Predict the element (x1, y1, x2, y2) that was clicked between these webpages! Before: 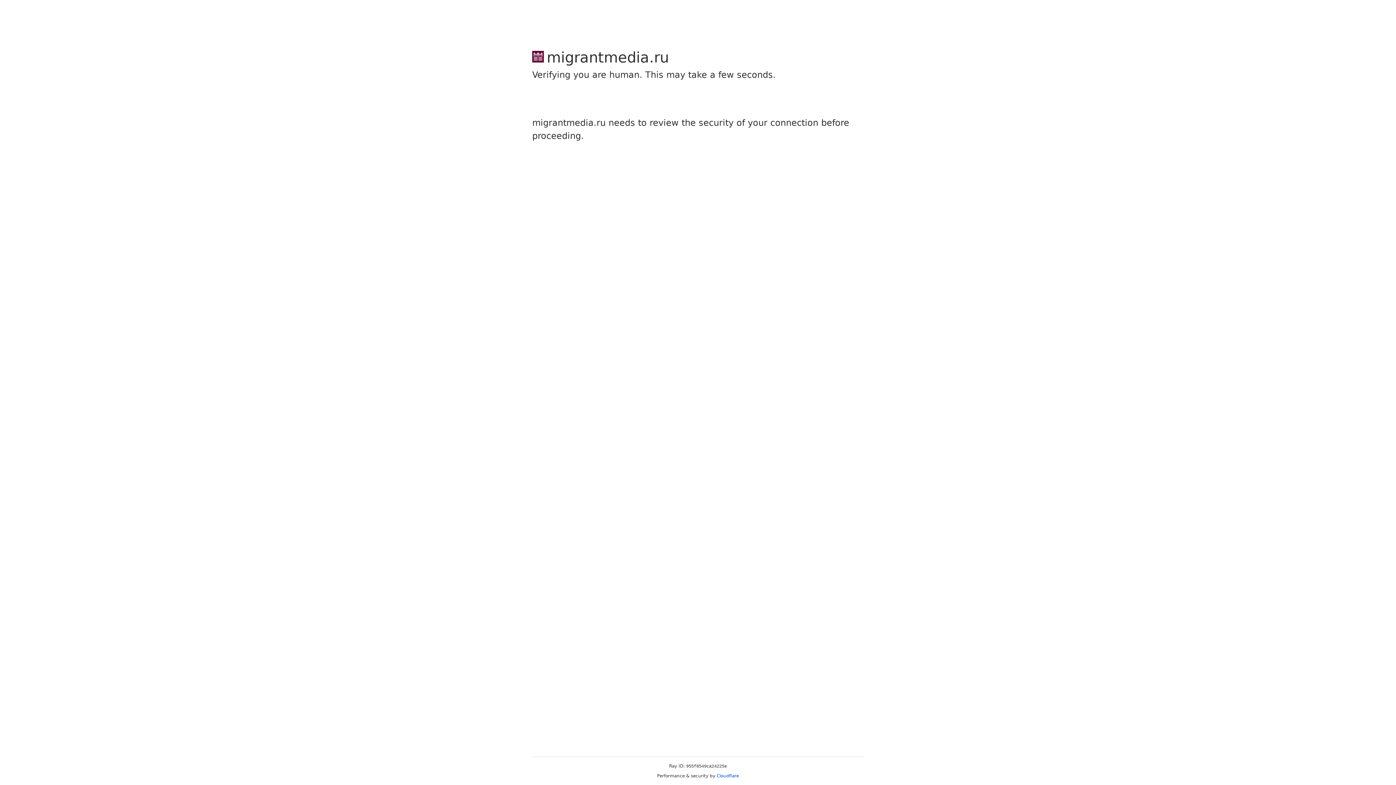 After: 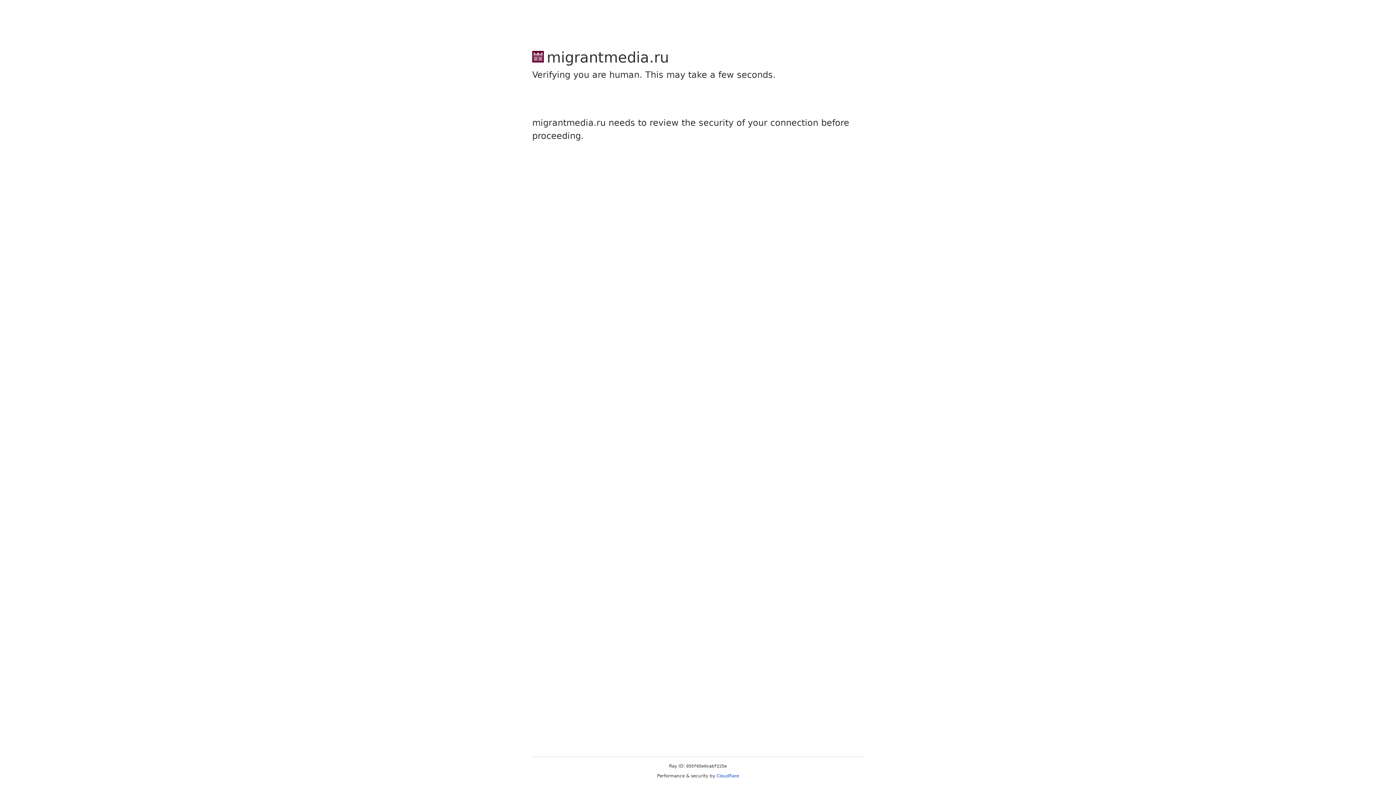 Action: bbox: (716, 773, 739, 778) label: Cloudflare